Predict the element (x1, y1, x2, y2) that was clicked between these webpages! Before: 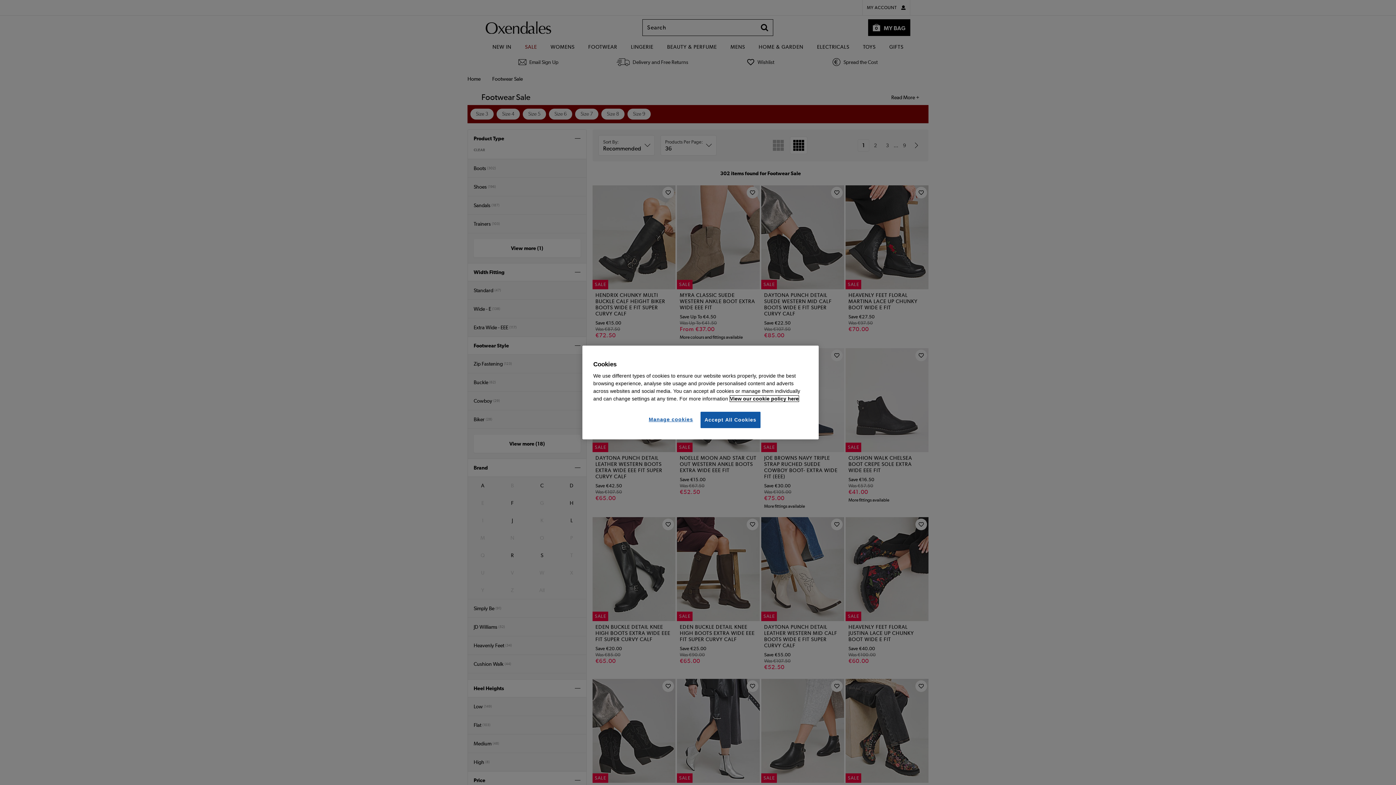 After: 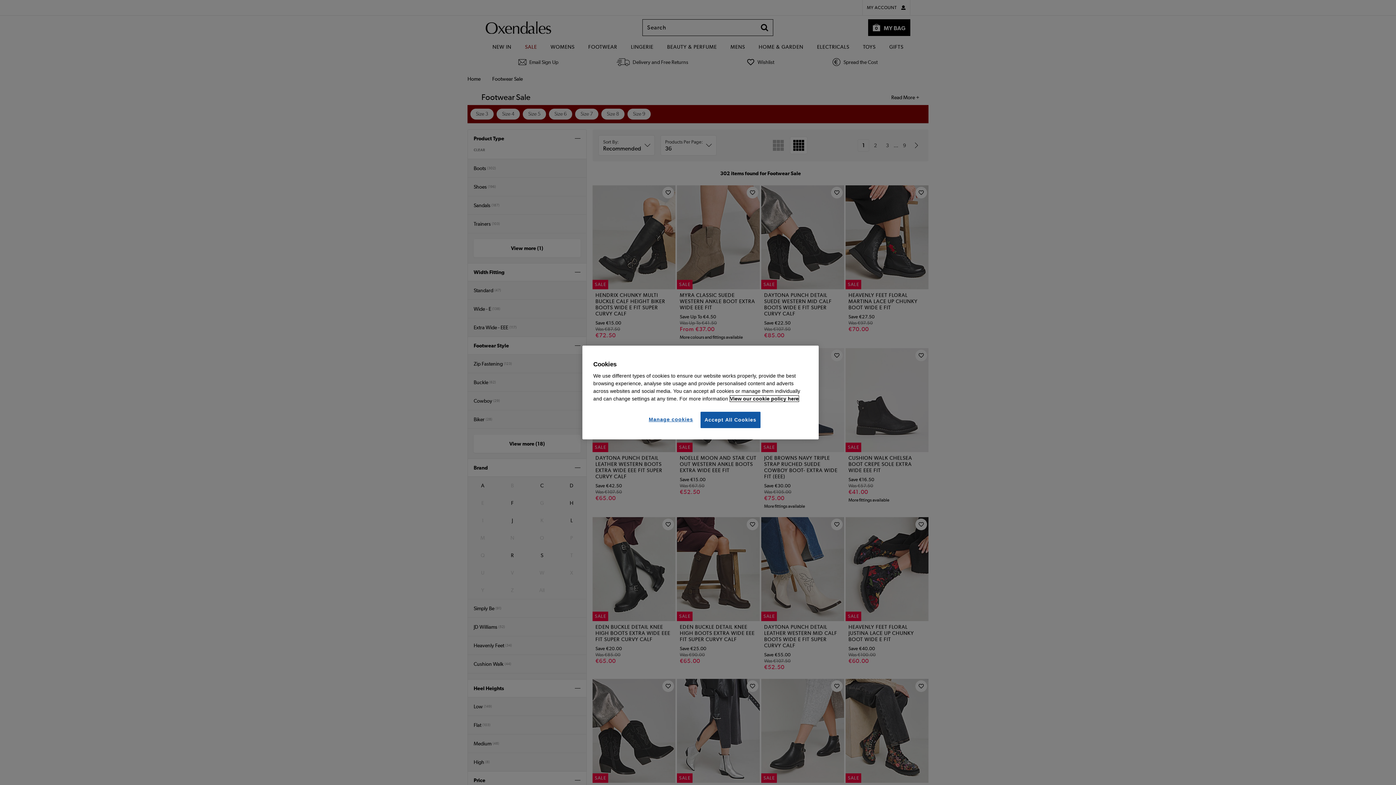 Action: bbox: (730, 396, 798, 401) label: More information about your privacy, opens in a new tab